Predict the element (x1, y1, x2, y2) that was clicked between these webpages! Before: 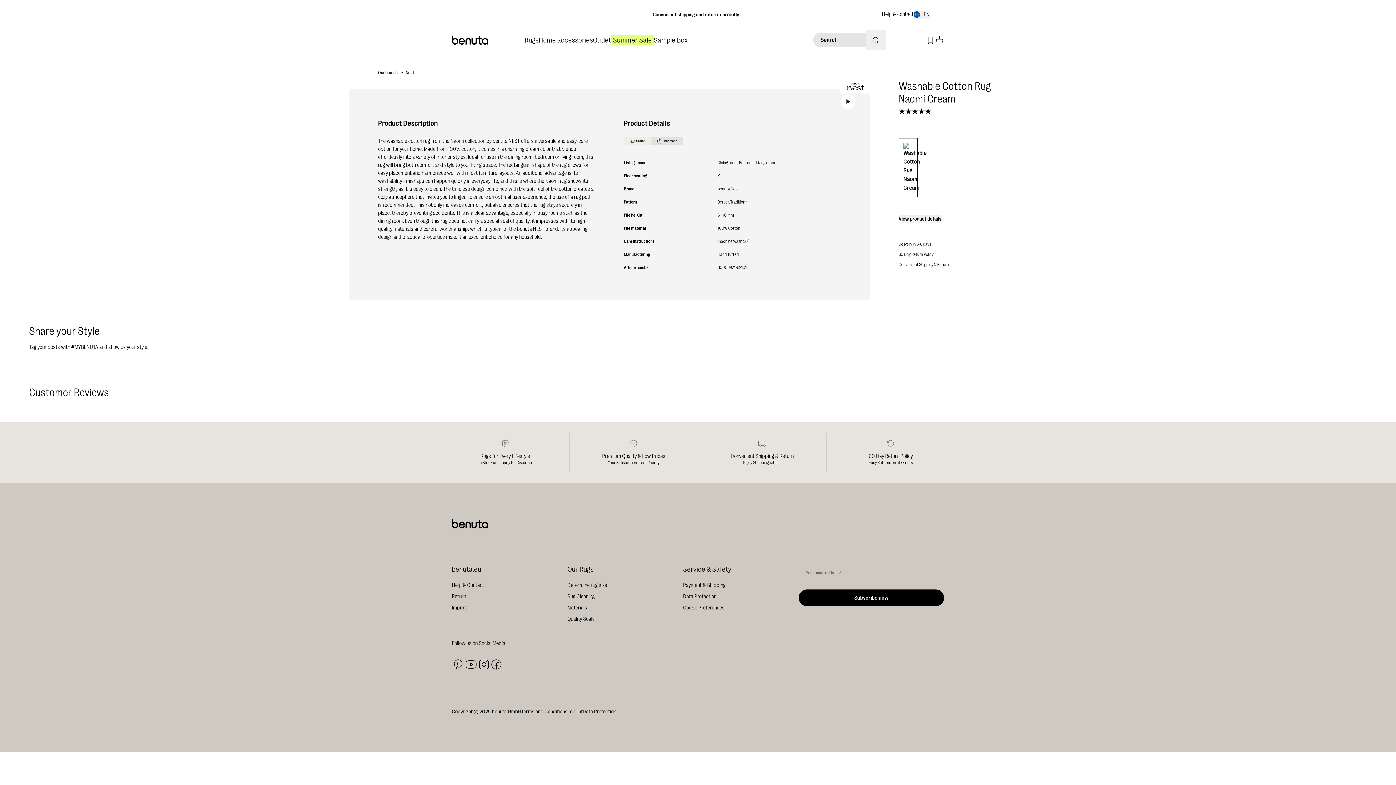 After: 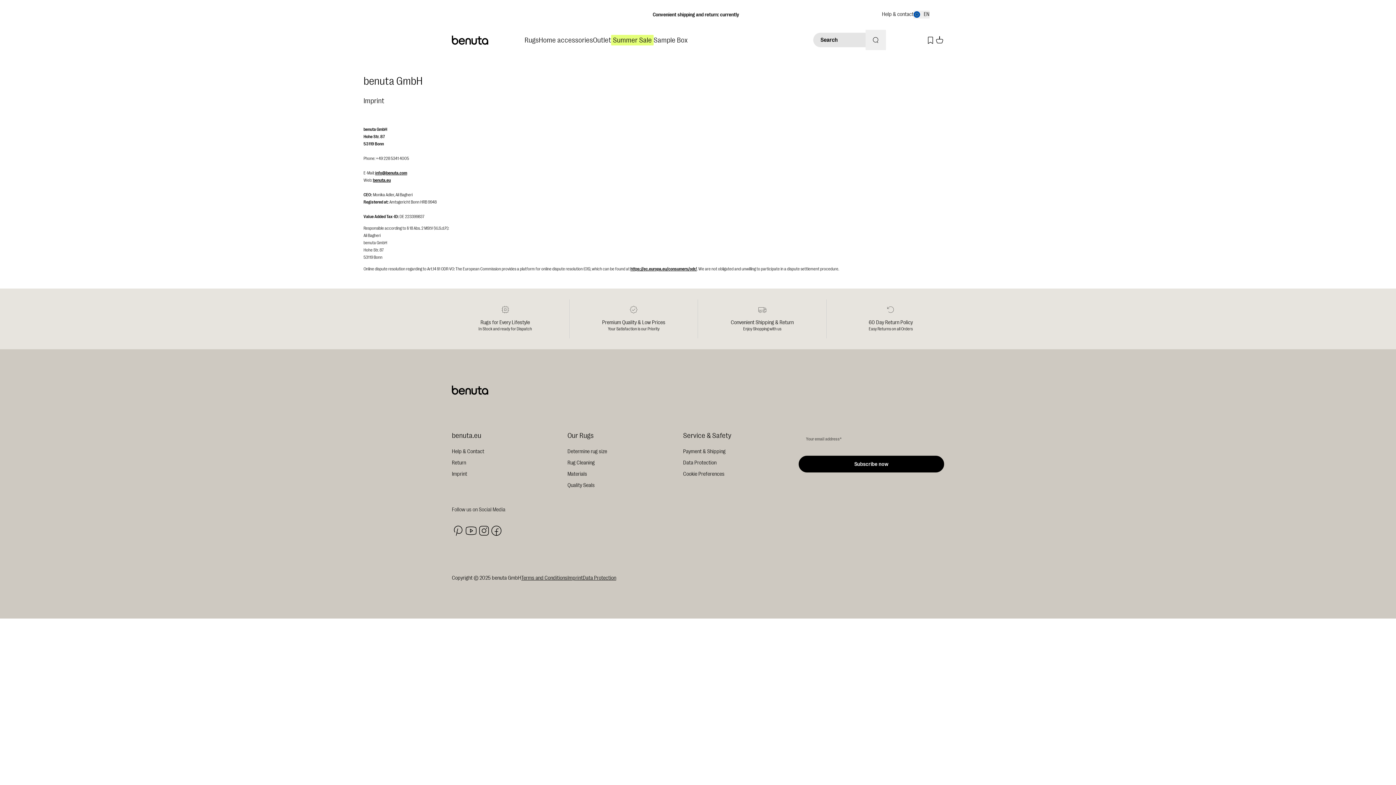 Action: bbox: (567, 708, 582, 716) label: Imprint